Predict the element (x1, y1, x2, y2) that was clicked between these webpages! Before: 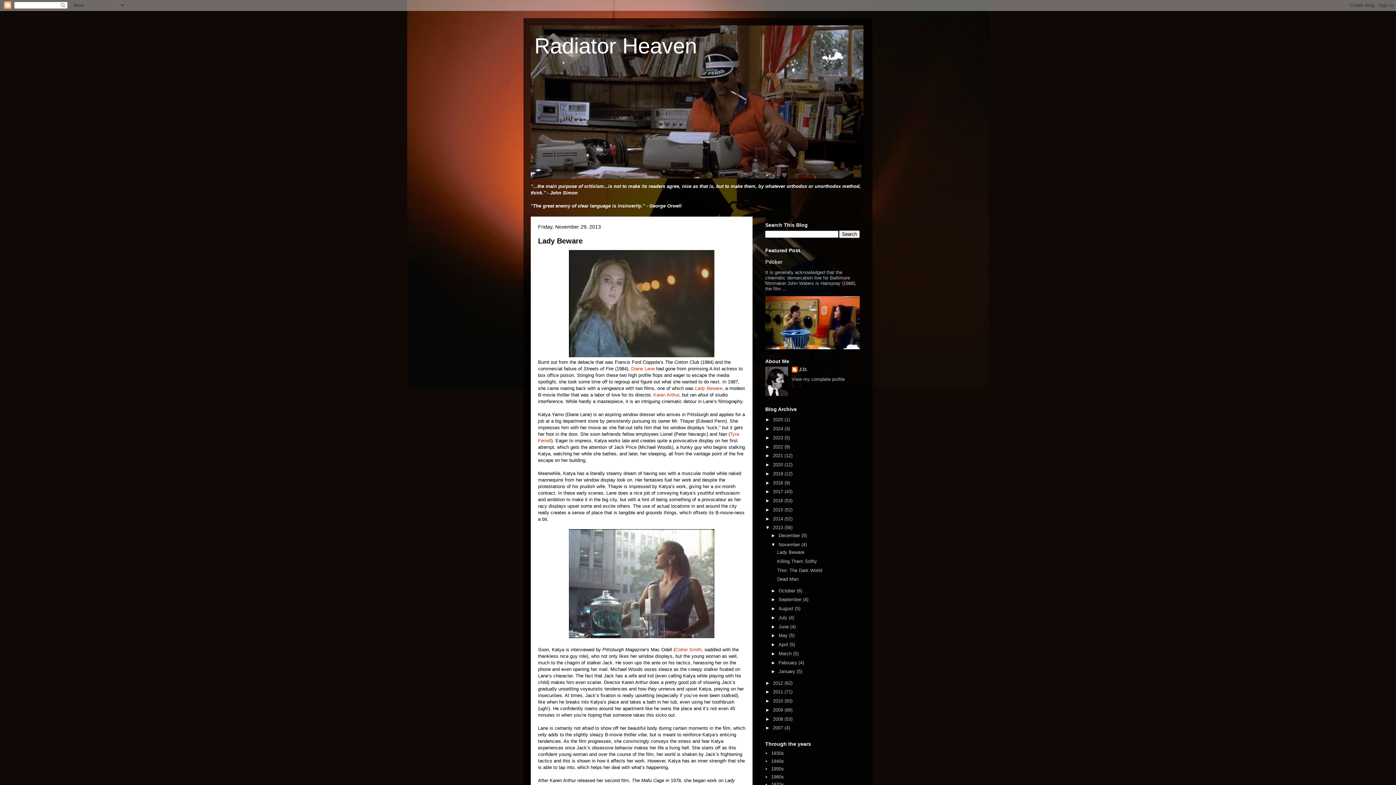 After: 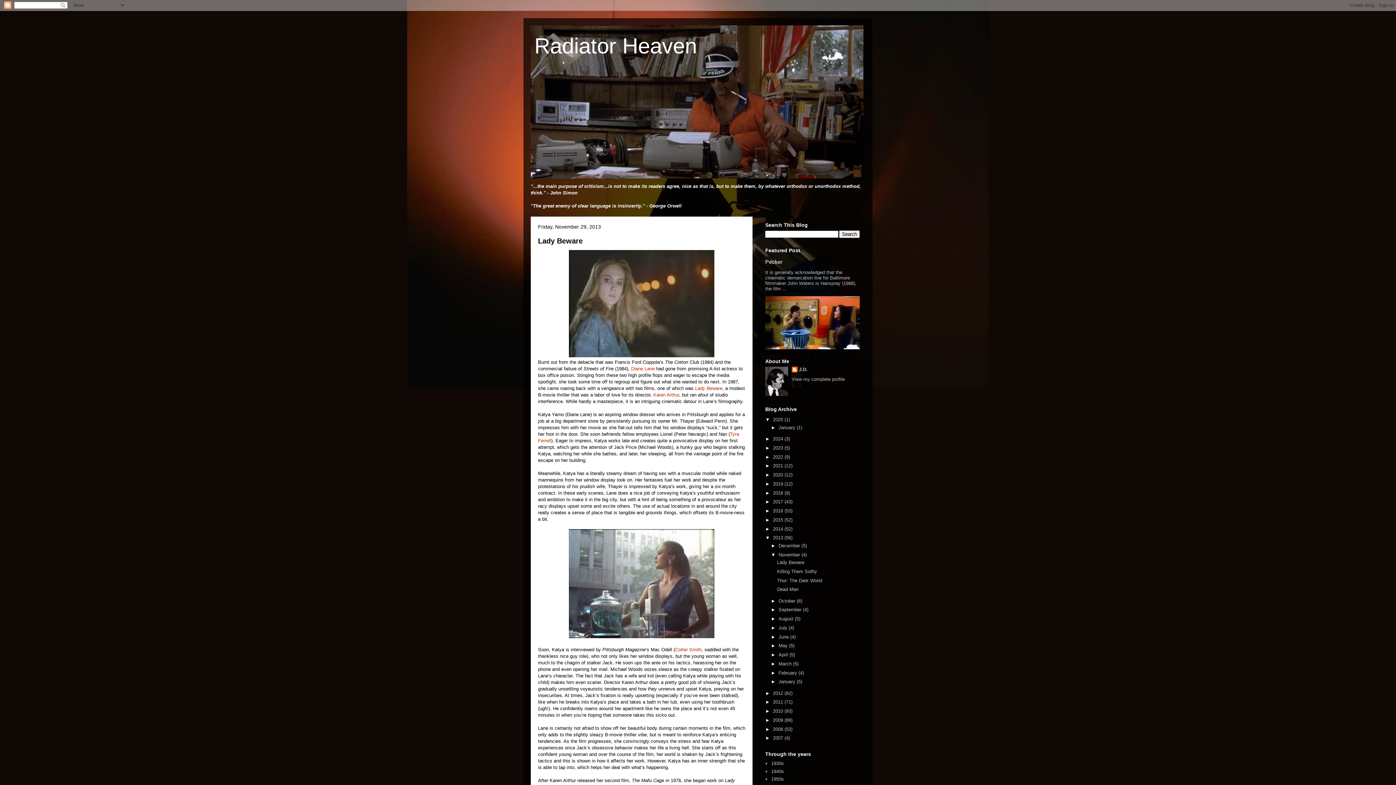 Action: bbox: (765, 417, 773, 422) label: ►  